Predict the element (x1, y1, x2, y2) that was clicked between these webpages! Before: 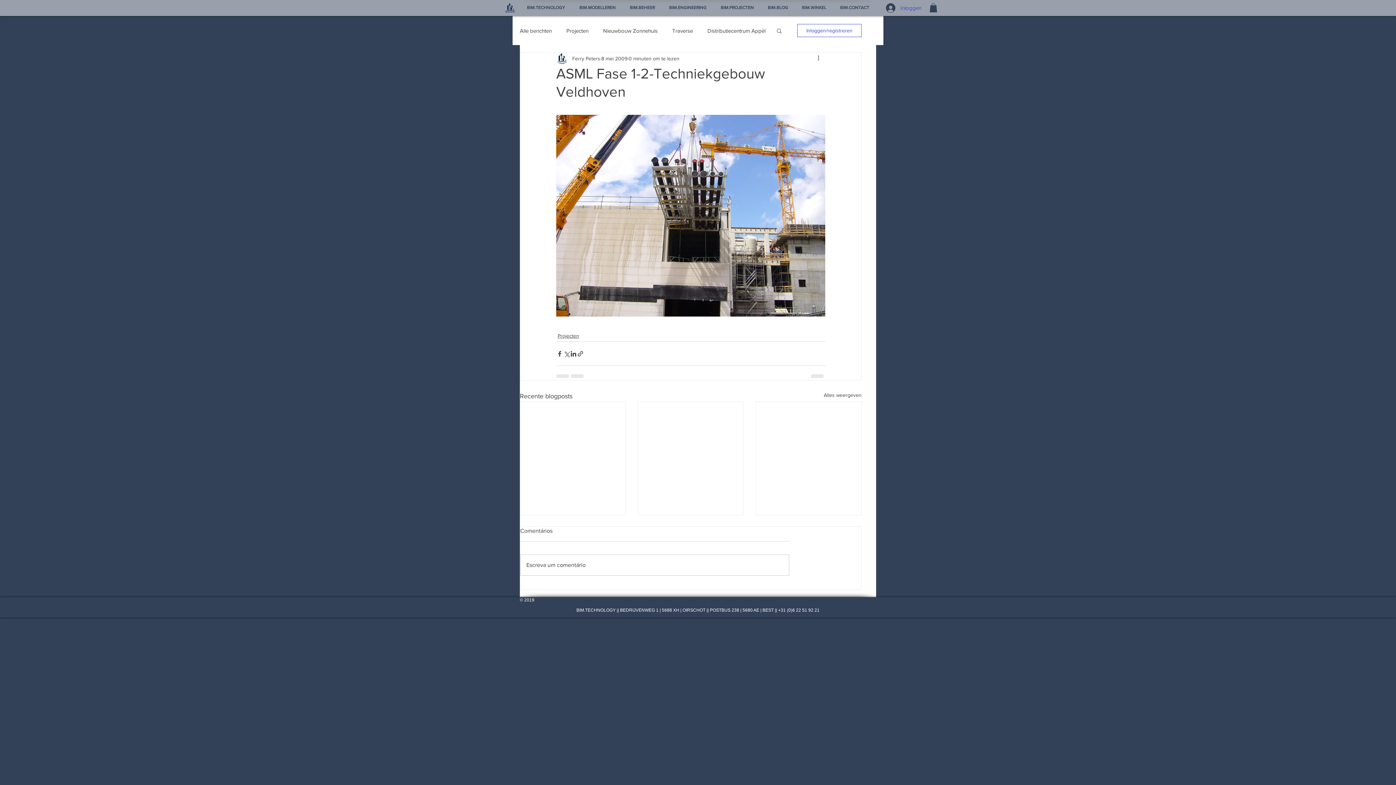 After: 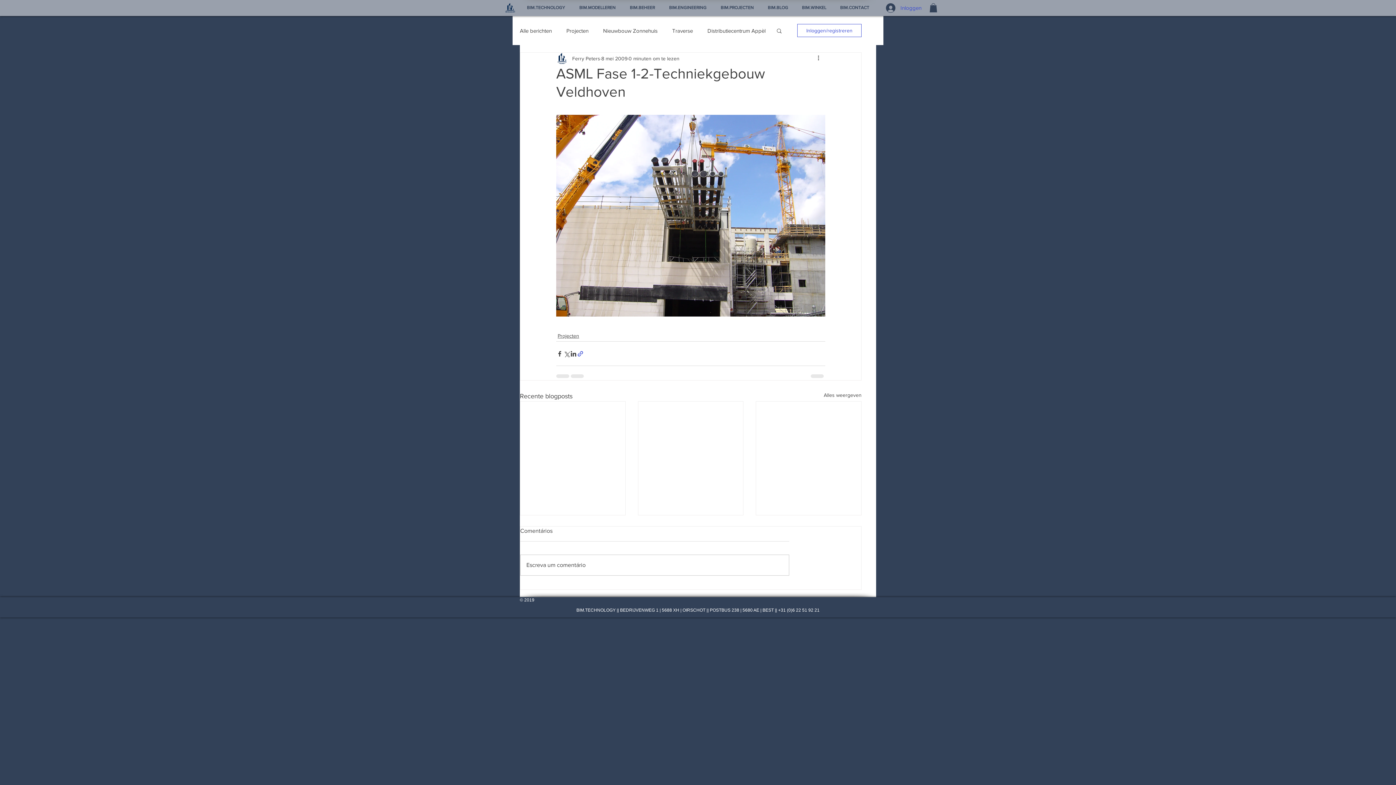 Action: bbox: (577, 350, 584, 357) label: Via link delen